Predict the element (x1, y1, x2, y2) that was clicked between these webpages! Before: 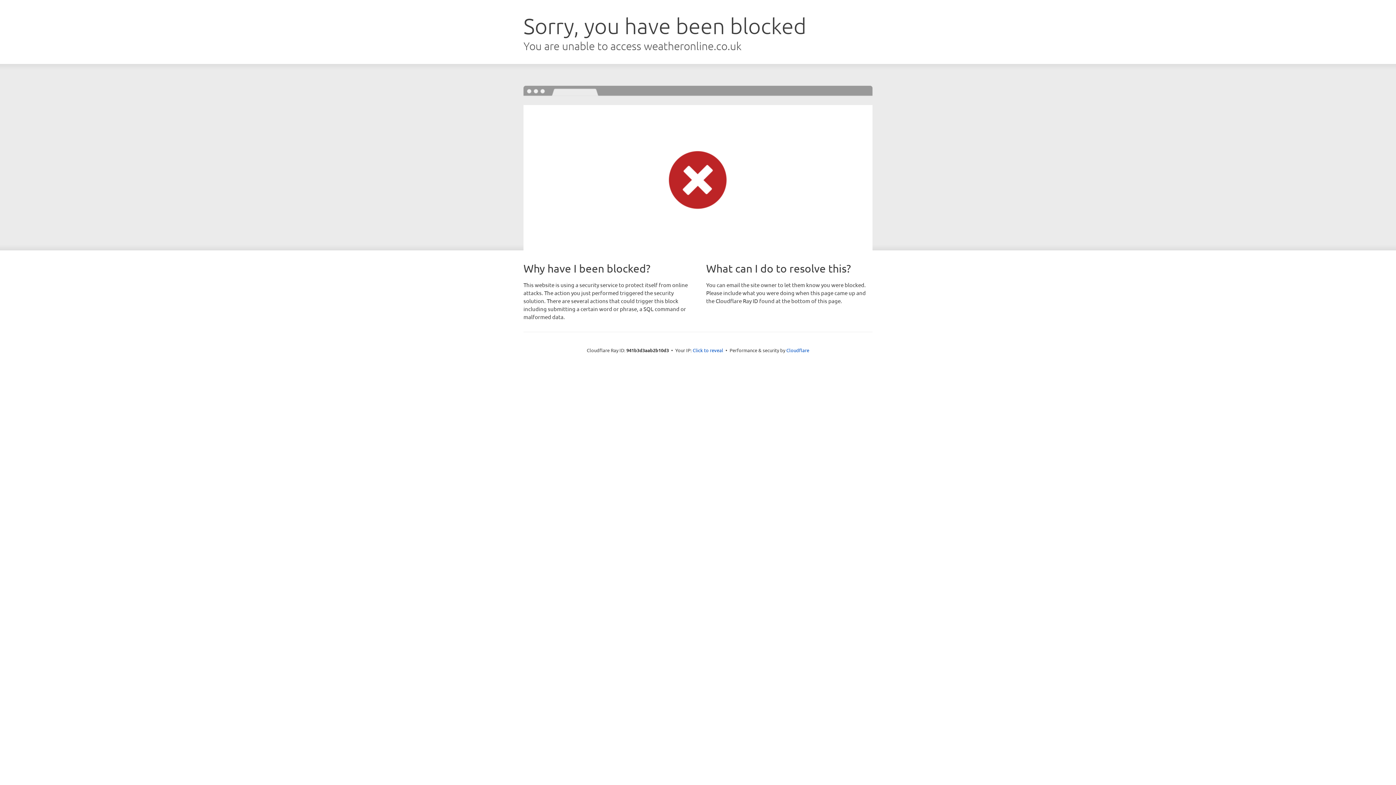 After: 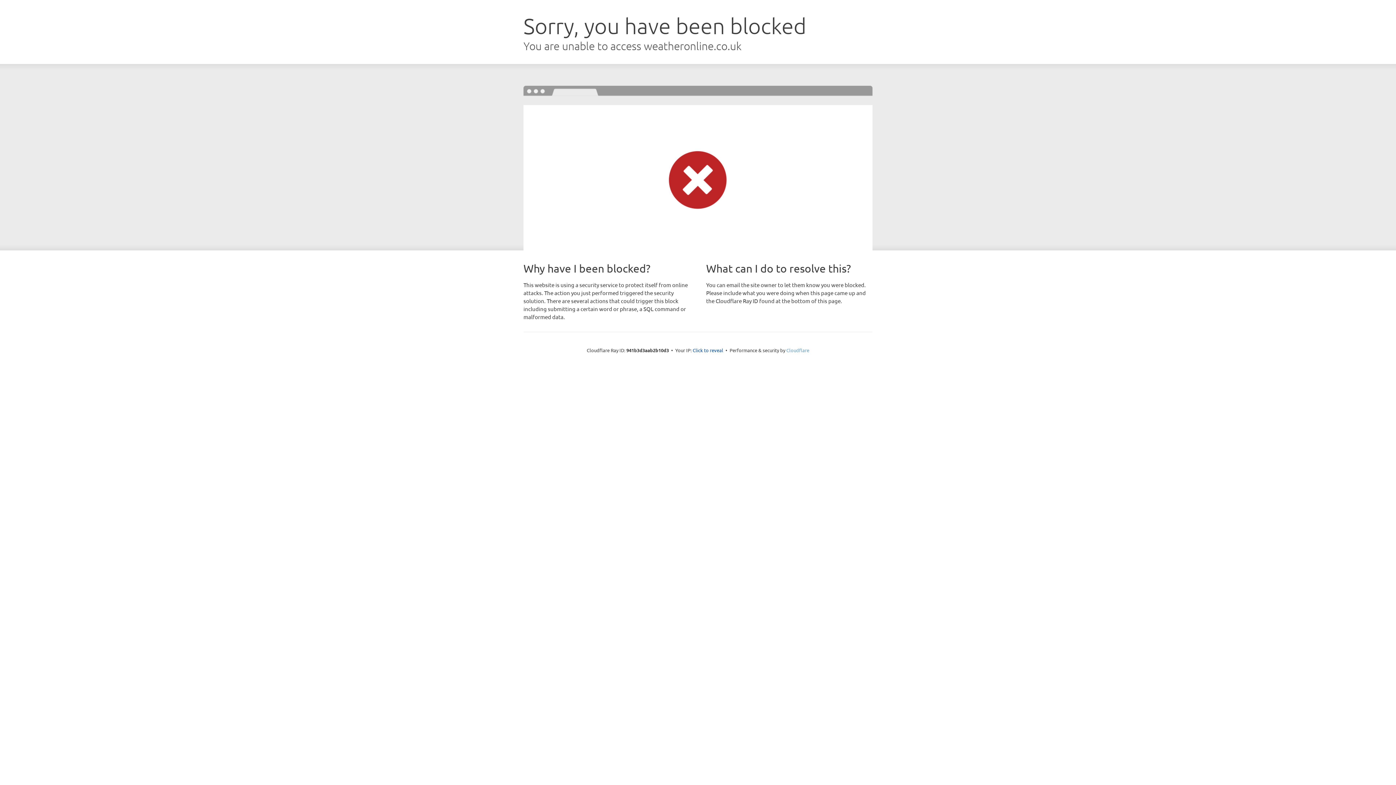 Action: label: Cloudflare bbox: (786, 347, 809, 353)